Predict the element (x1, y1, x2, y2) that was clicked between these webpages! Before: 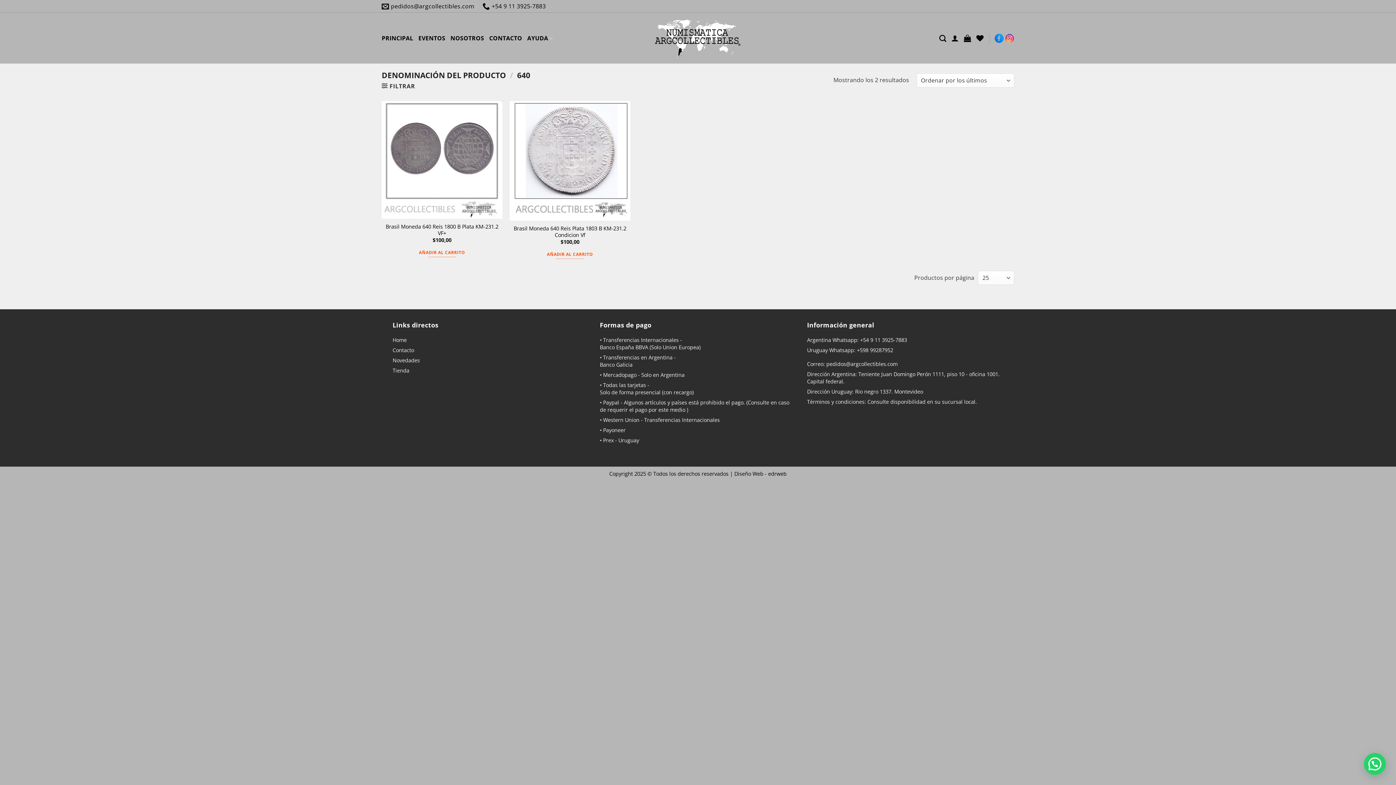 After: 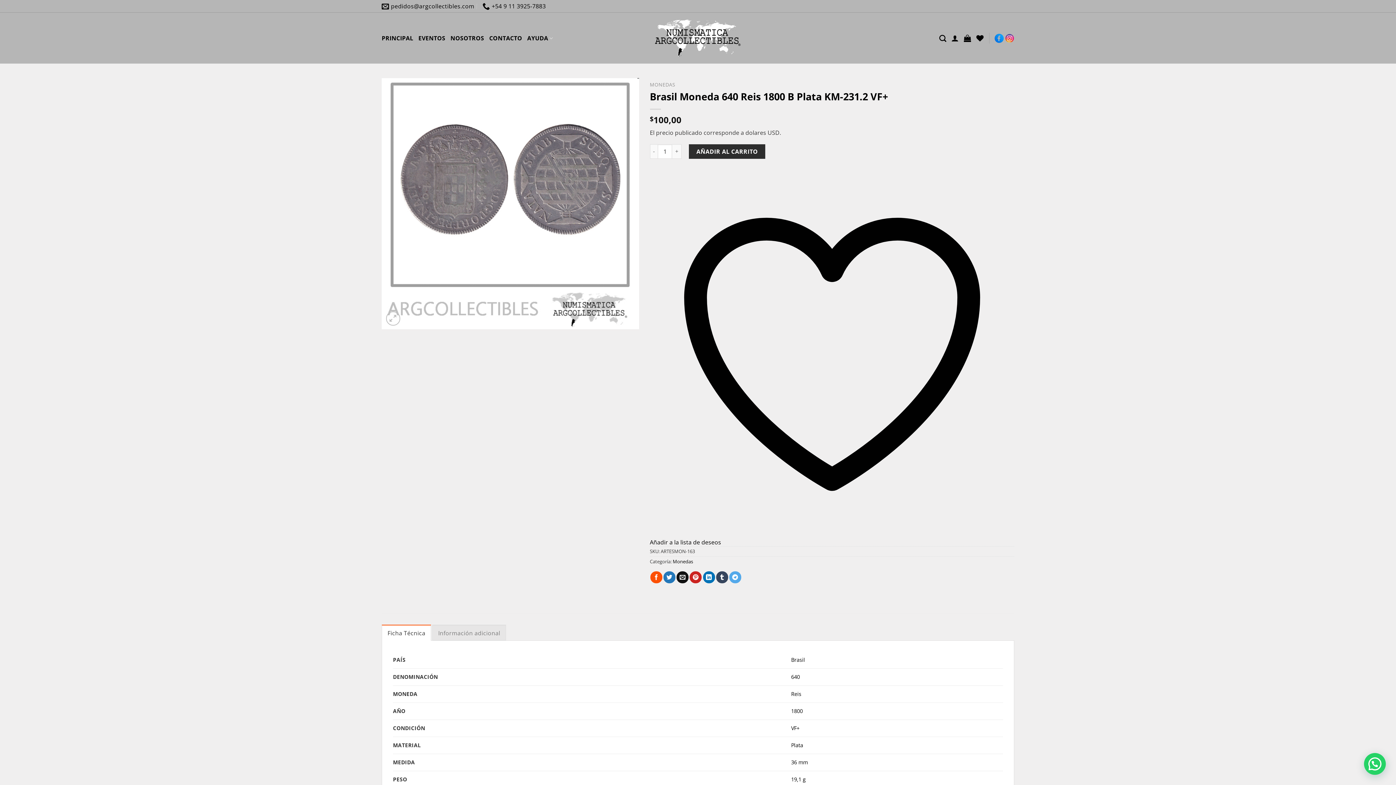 Action: bbox: (385, 223, 498, 236) label: Brasil Moneda 640 Reis 1800 B Plata KM-231.2 VF+